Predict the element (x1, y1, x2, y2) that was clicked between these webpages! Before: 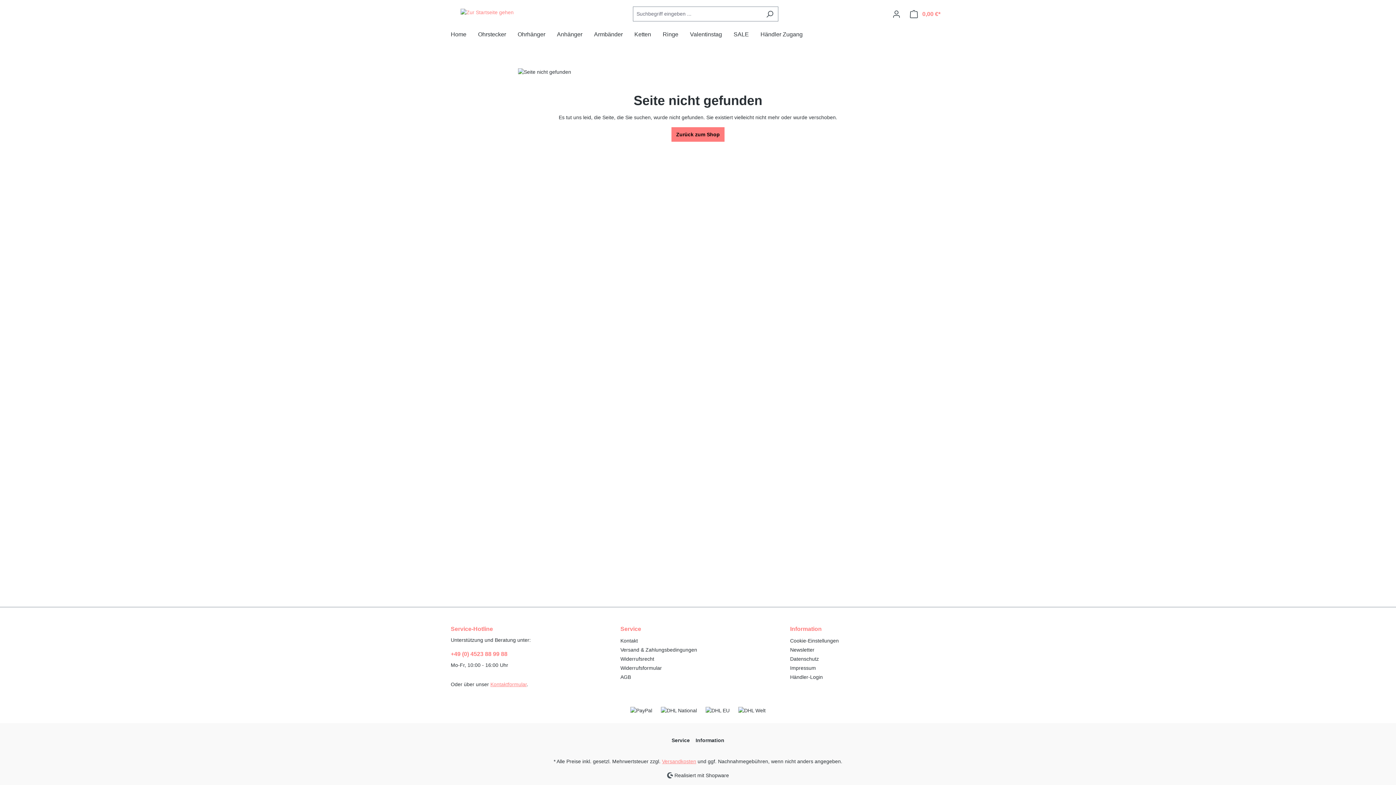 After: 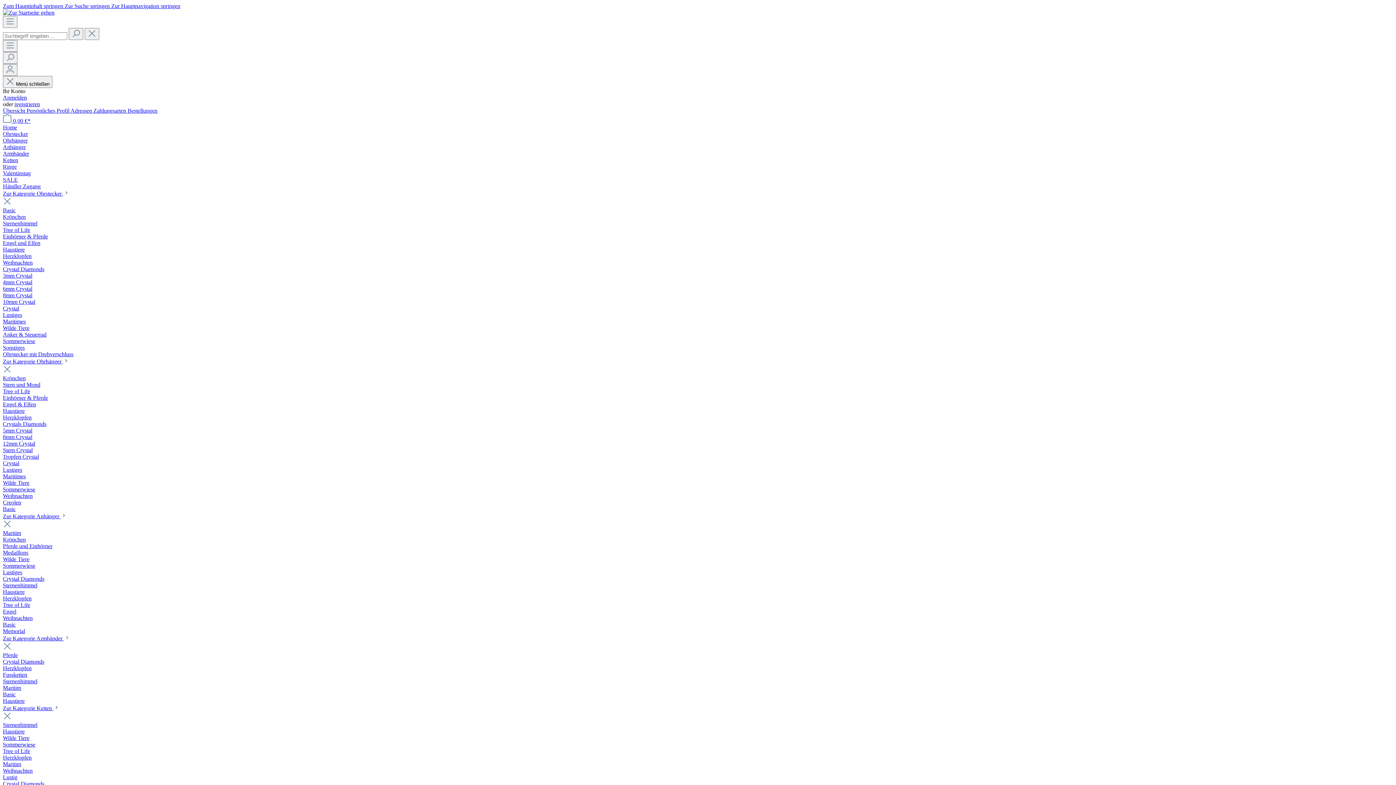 Action: label: Newsletter bbox: (790, 647, 814, 652)